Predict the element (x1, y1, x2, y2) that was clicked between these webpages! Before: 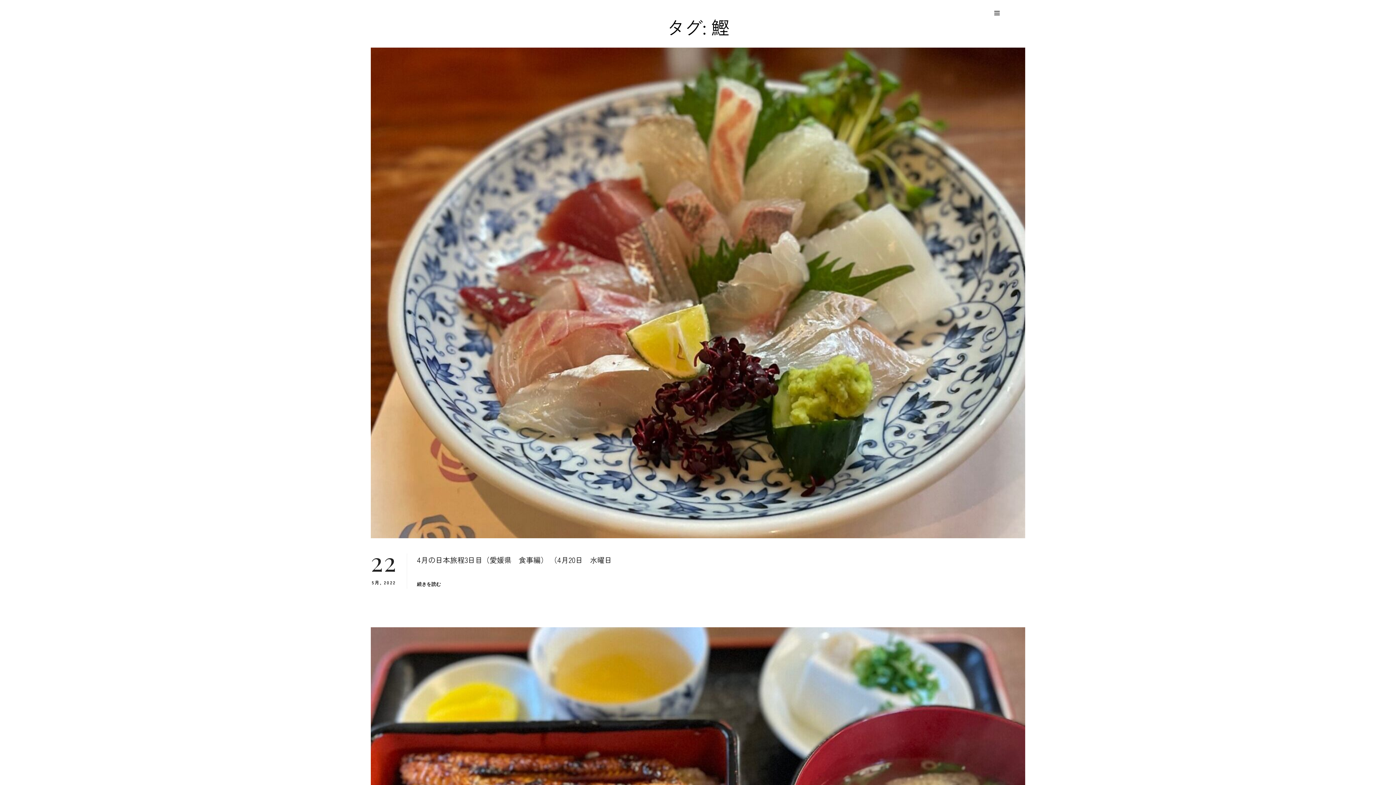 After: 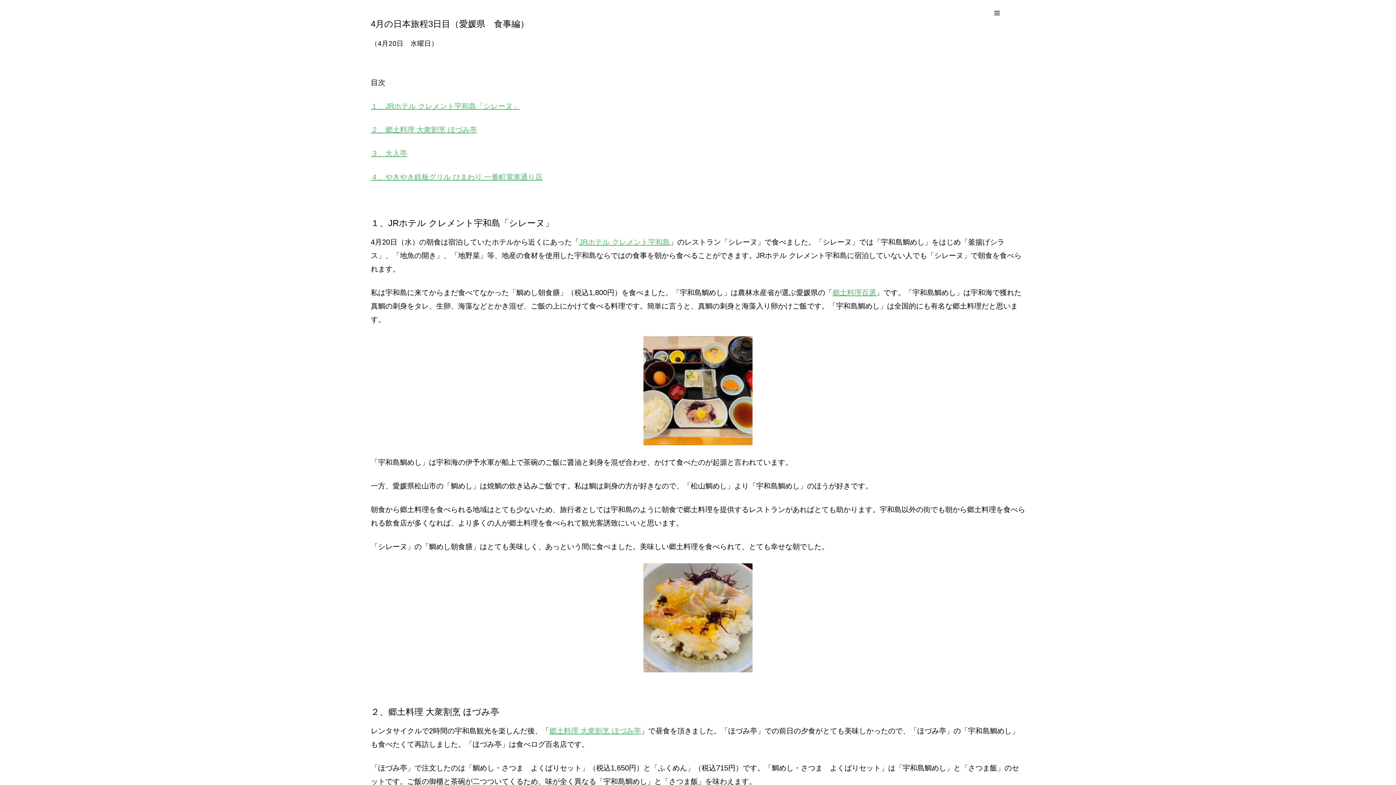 Action: bbox: (370, 47, 1025, 538)